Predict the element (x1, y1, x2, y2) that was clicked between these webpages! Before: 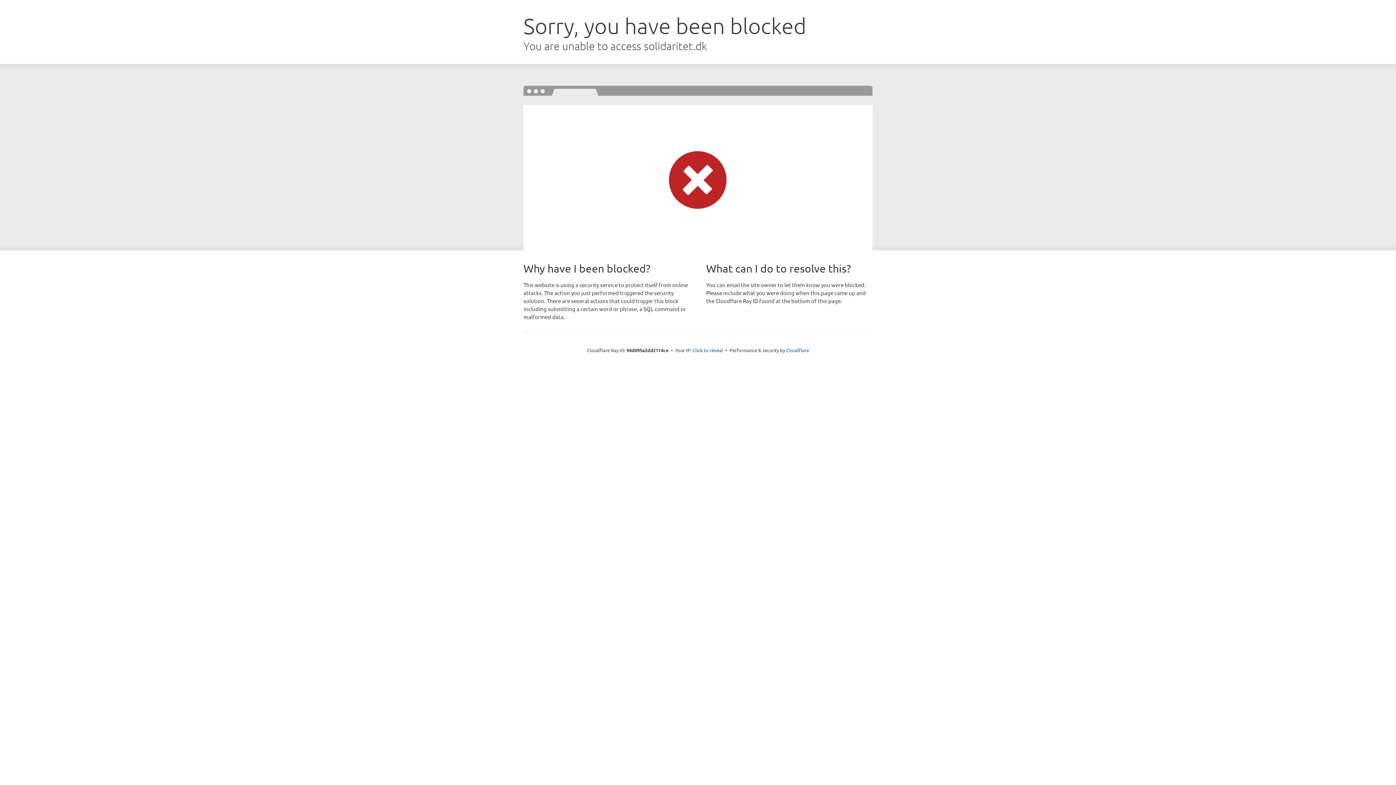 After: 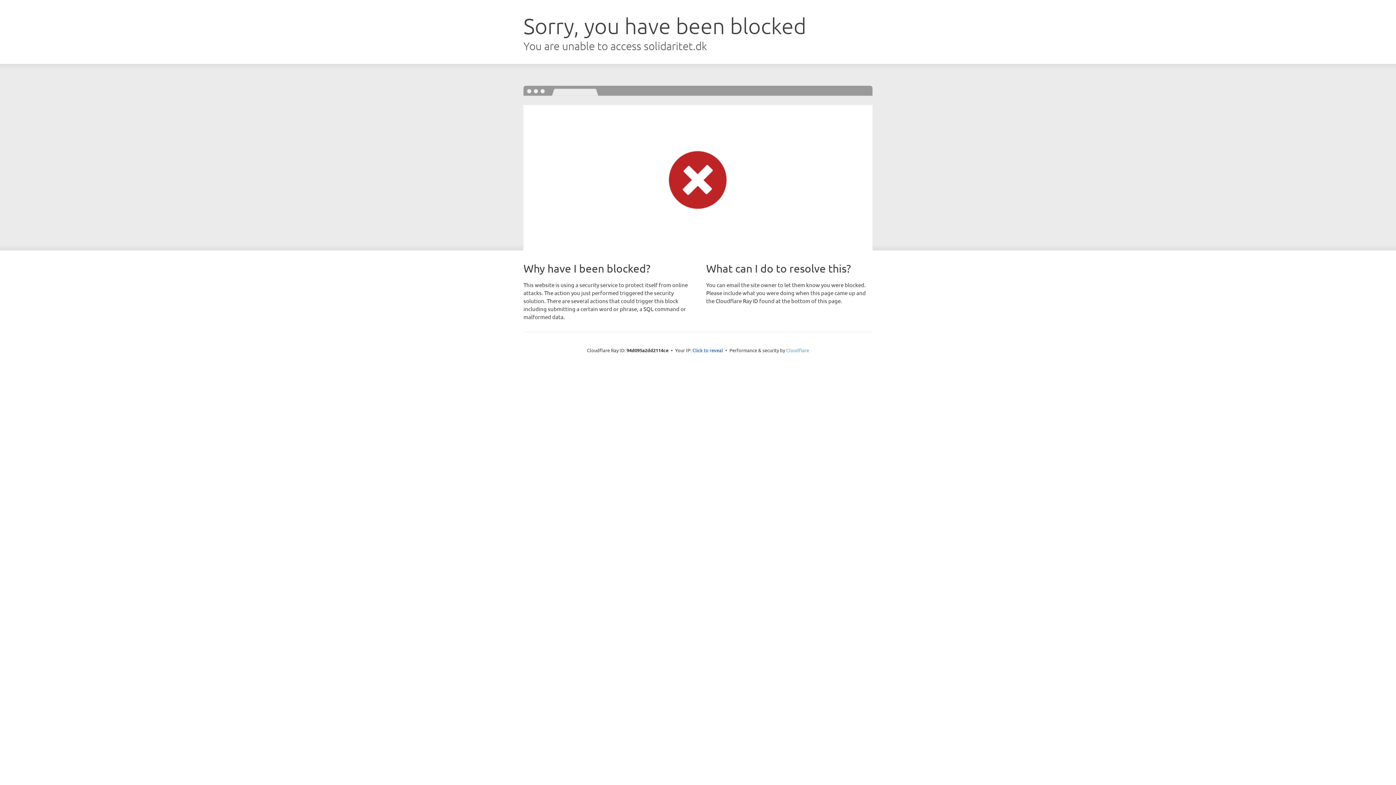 Action: label: Cloudflare bbox: (786, 347, 809, 353)